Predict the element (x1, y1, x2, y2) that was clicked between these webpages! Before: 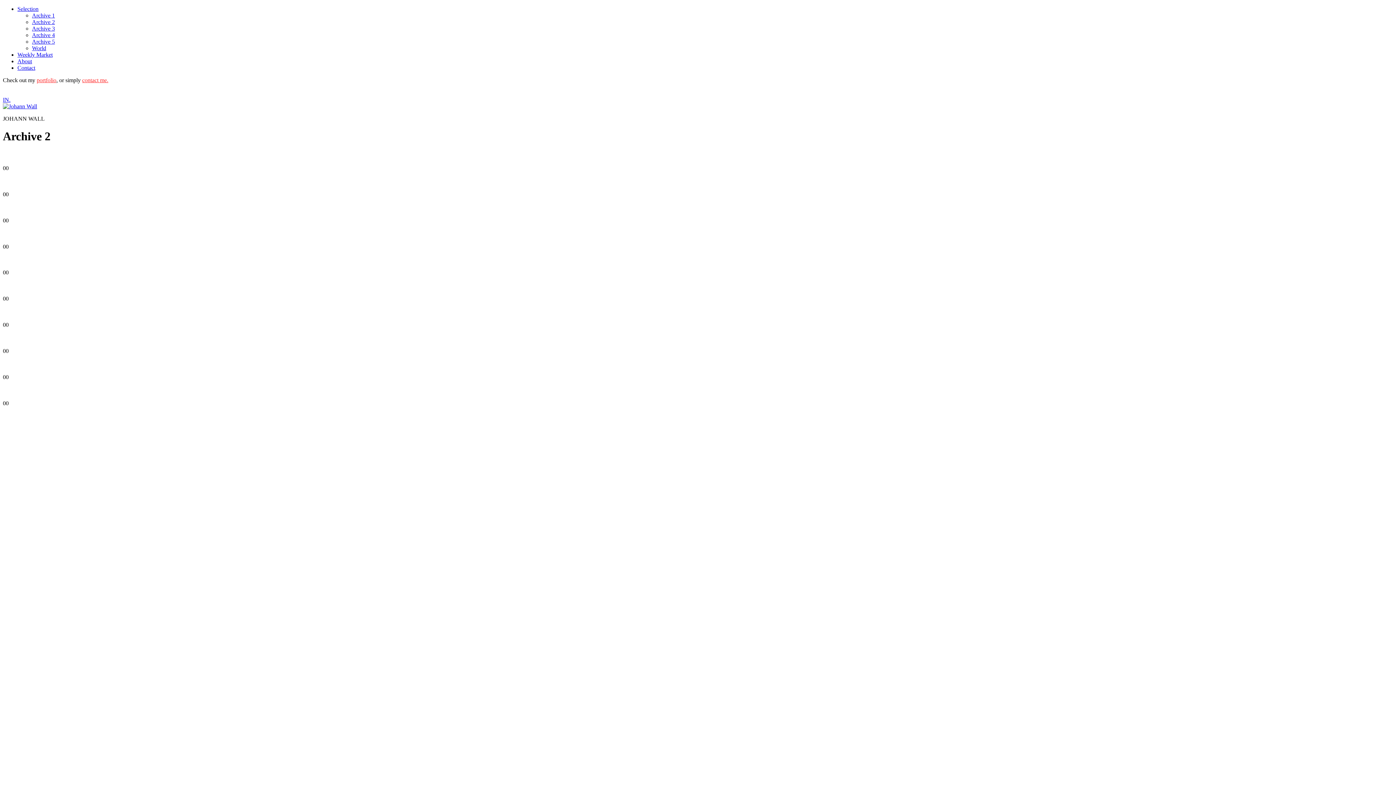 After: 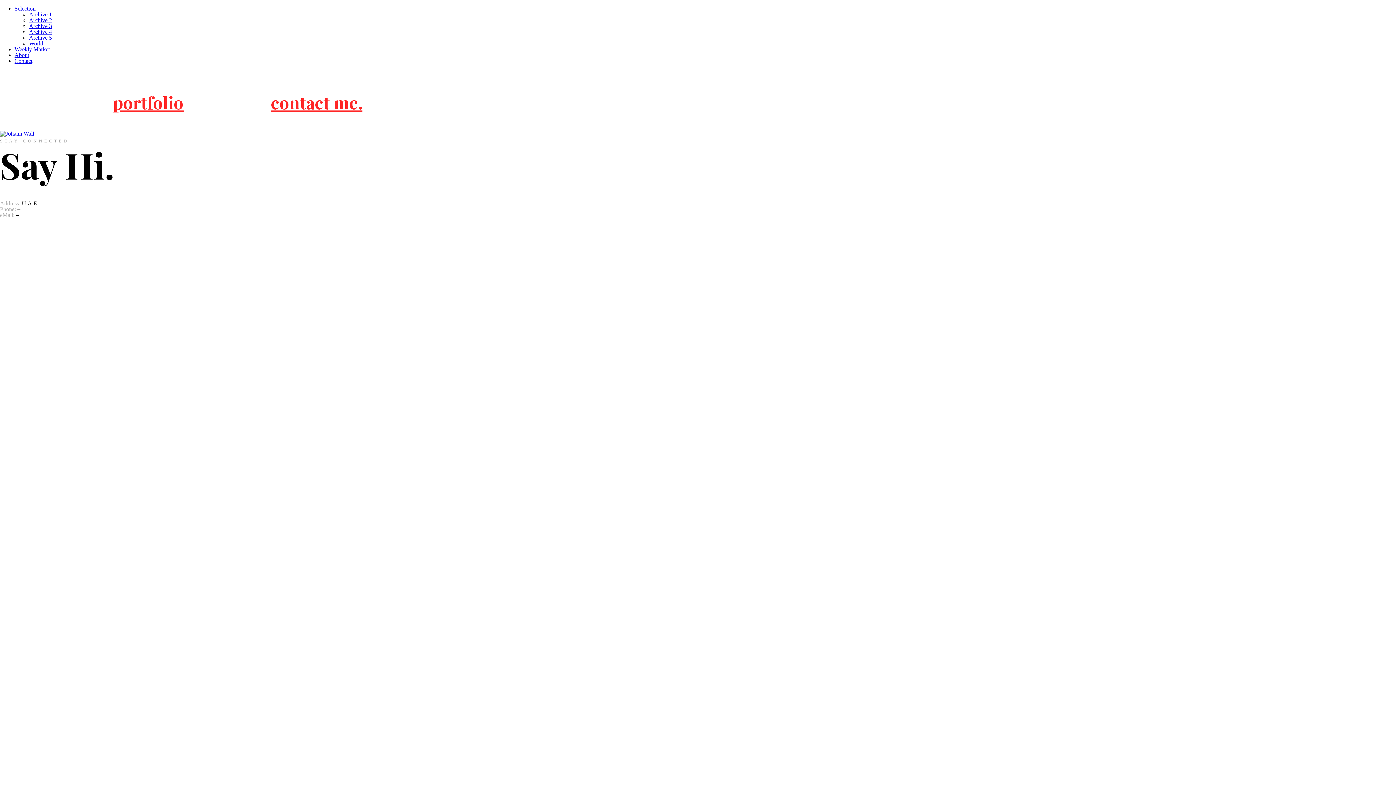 Action: label: Contact bbox: (17, 64, 35, 70)